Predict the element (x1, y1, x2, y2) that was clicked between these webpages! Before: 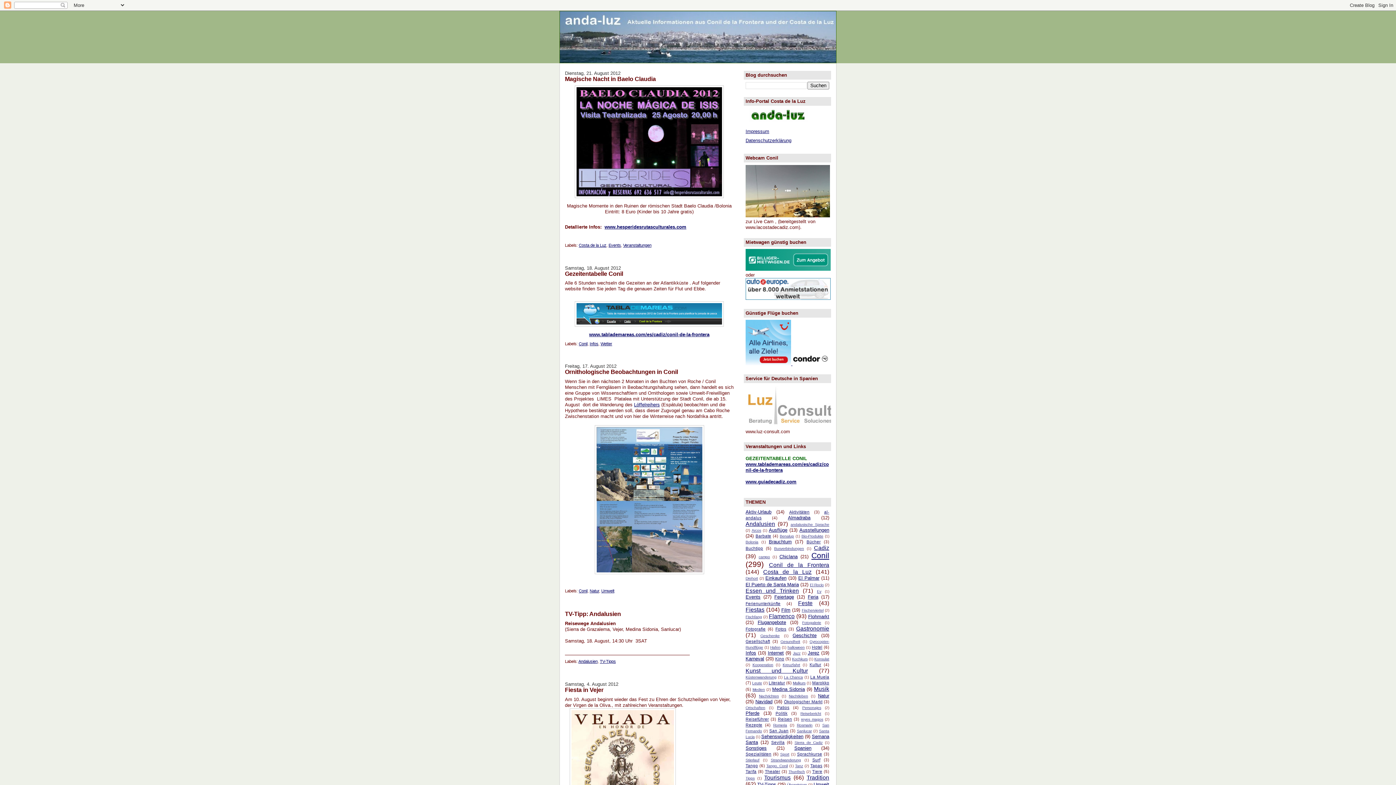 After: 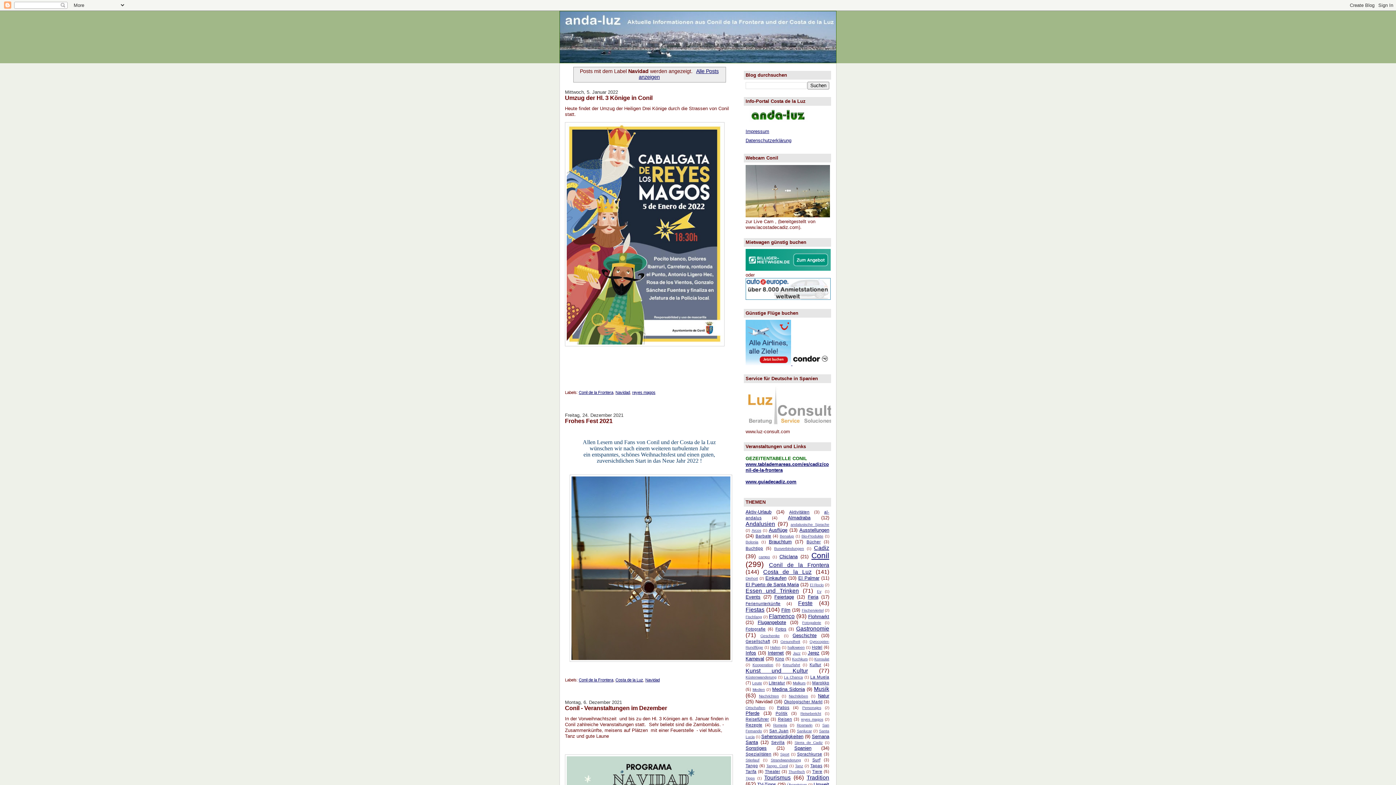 Action: label: Navidad bbox: (755, 699, 772, 704)